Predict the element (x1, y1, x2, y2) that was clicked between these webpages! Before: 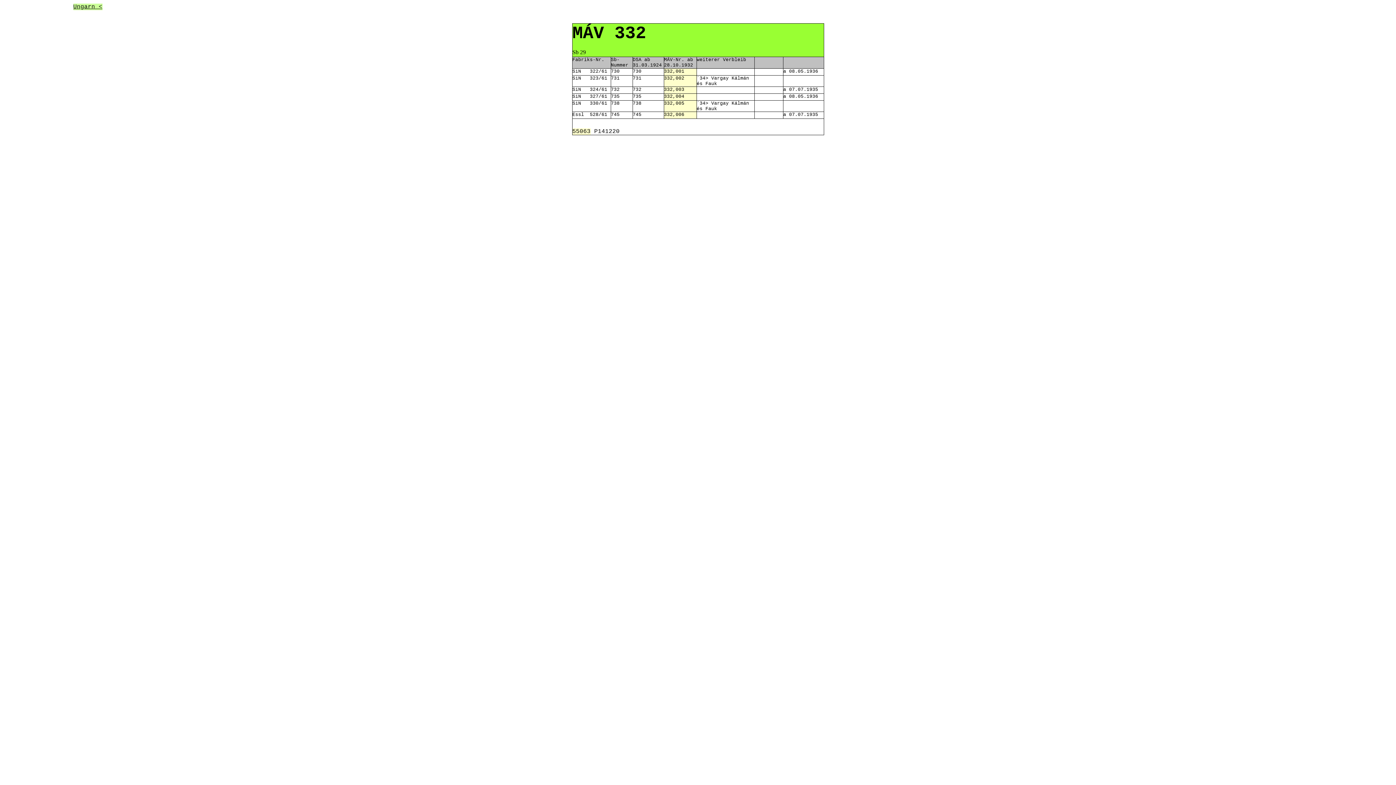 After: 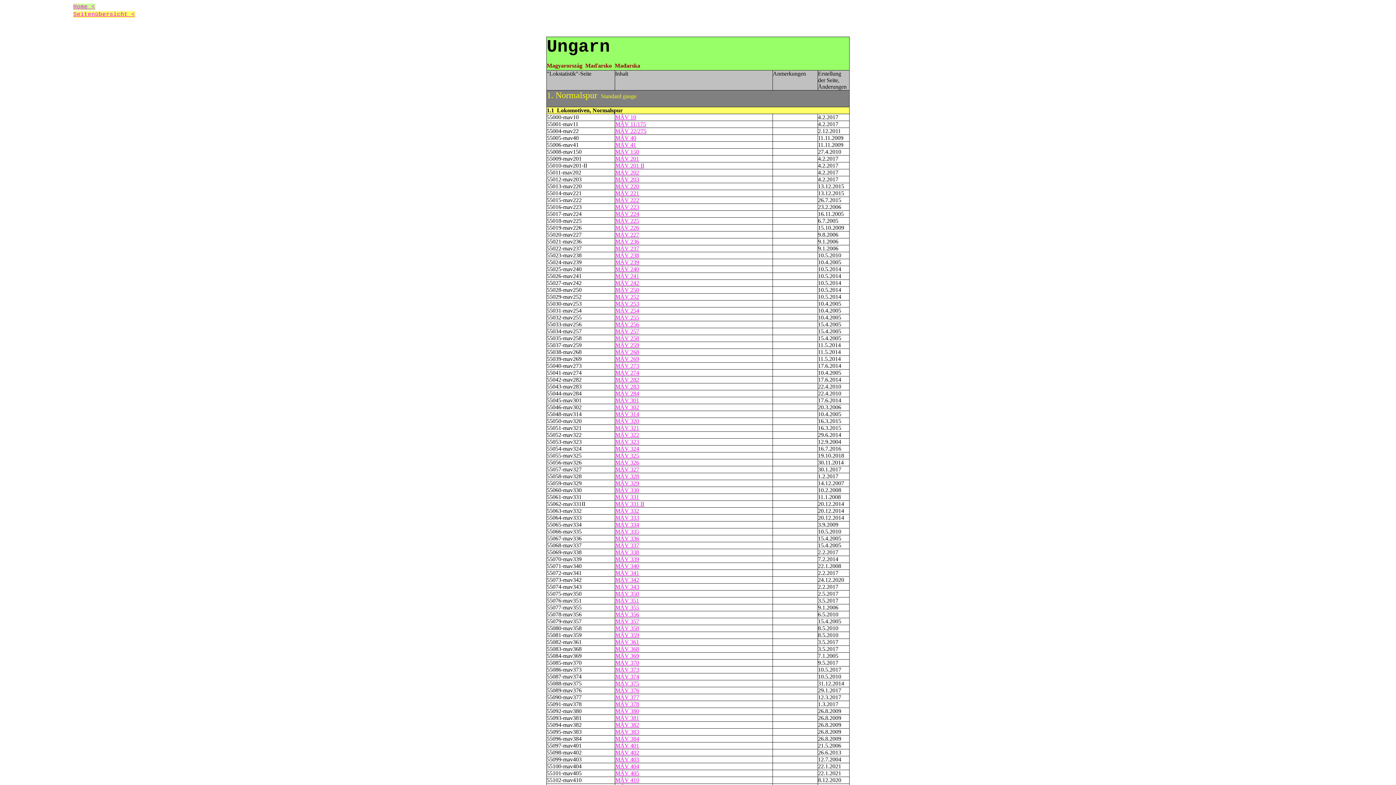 Action: label: Ungarn < bbox: (73, 3, 102, 10)